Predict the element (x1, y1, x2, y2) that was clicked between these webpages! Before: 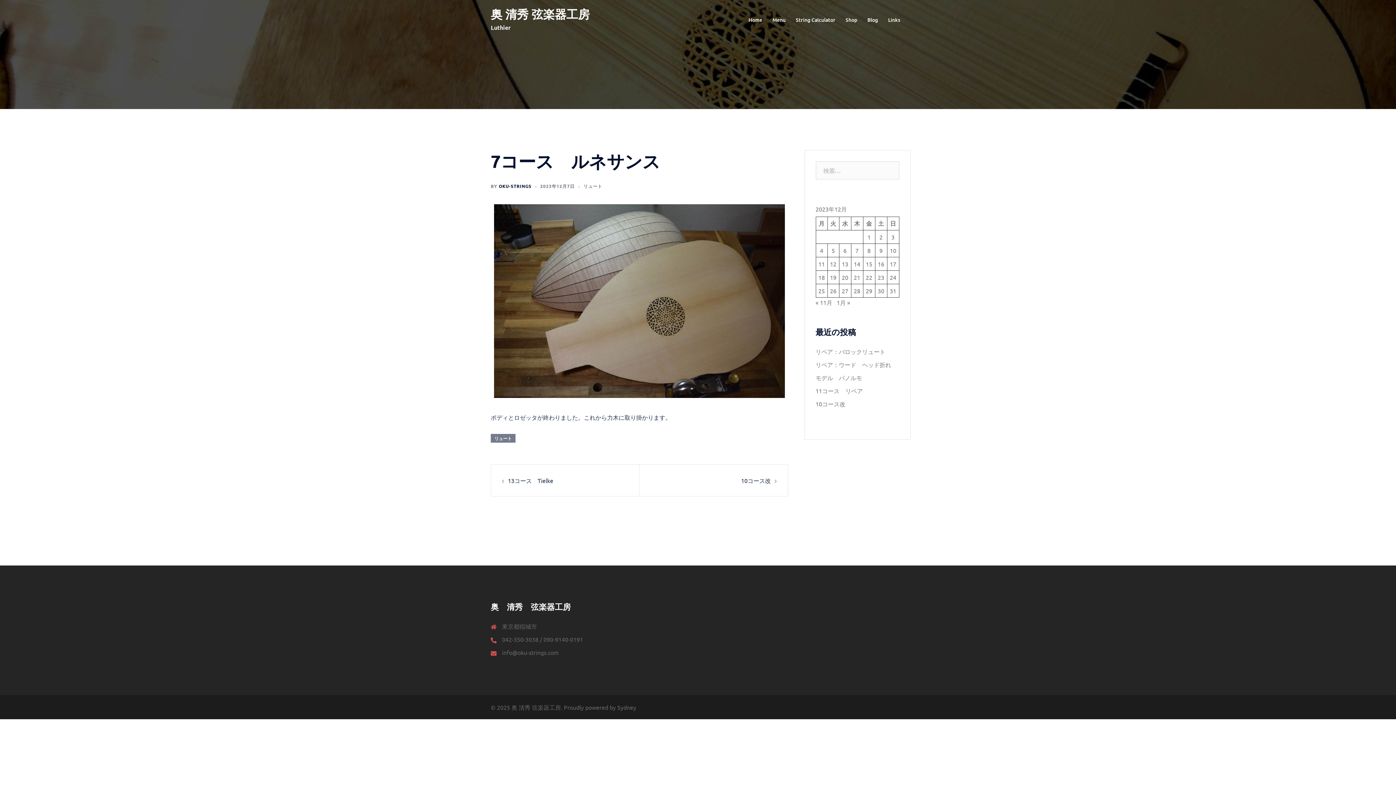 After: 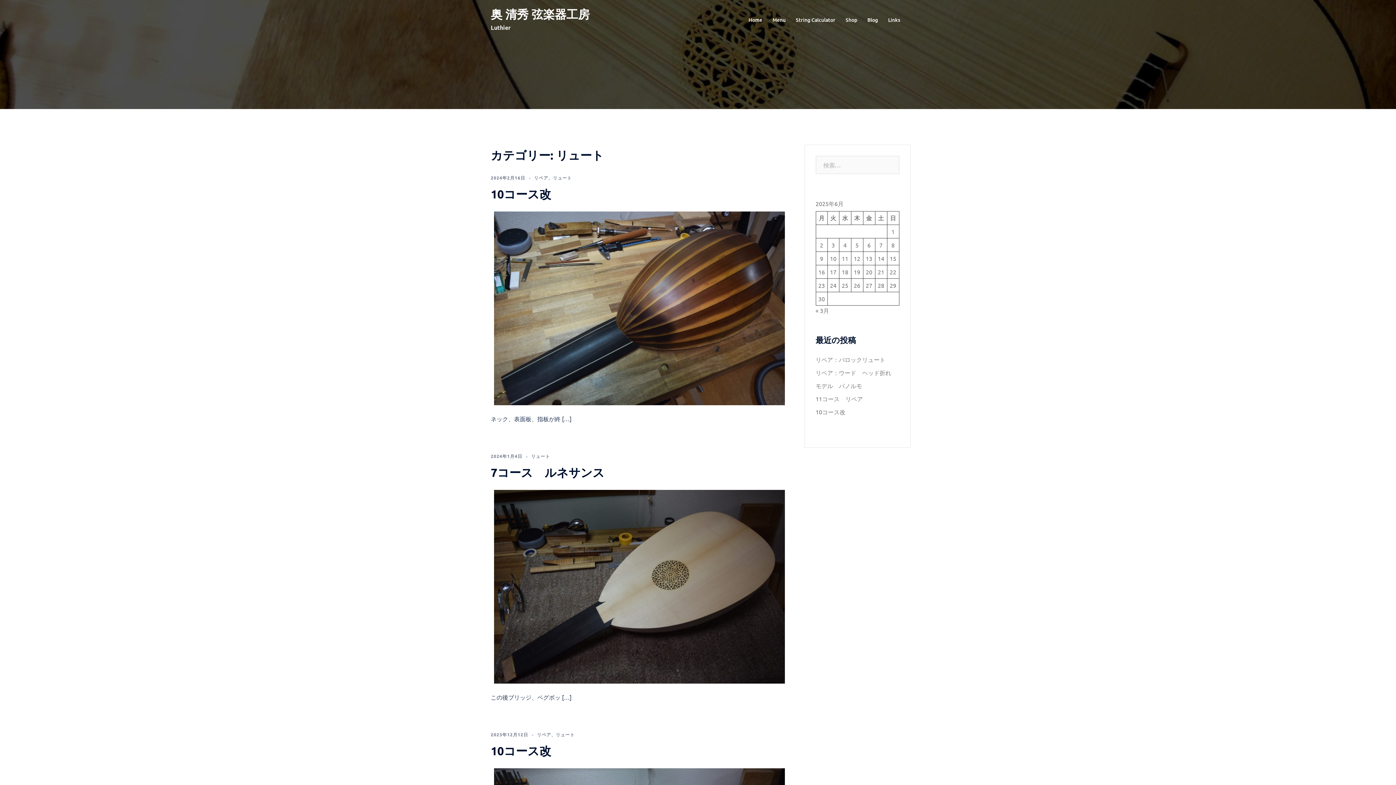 Action: label: リュート bbox: (583, 183, 602, 189)